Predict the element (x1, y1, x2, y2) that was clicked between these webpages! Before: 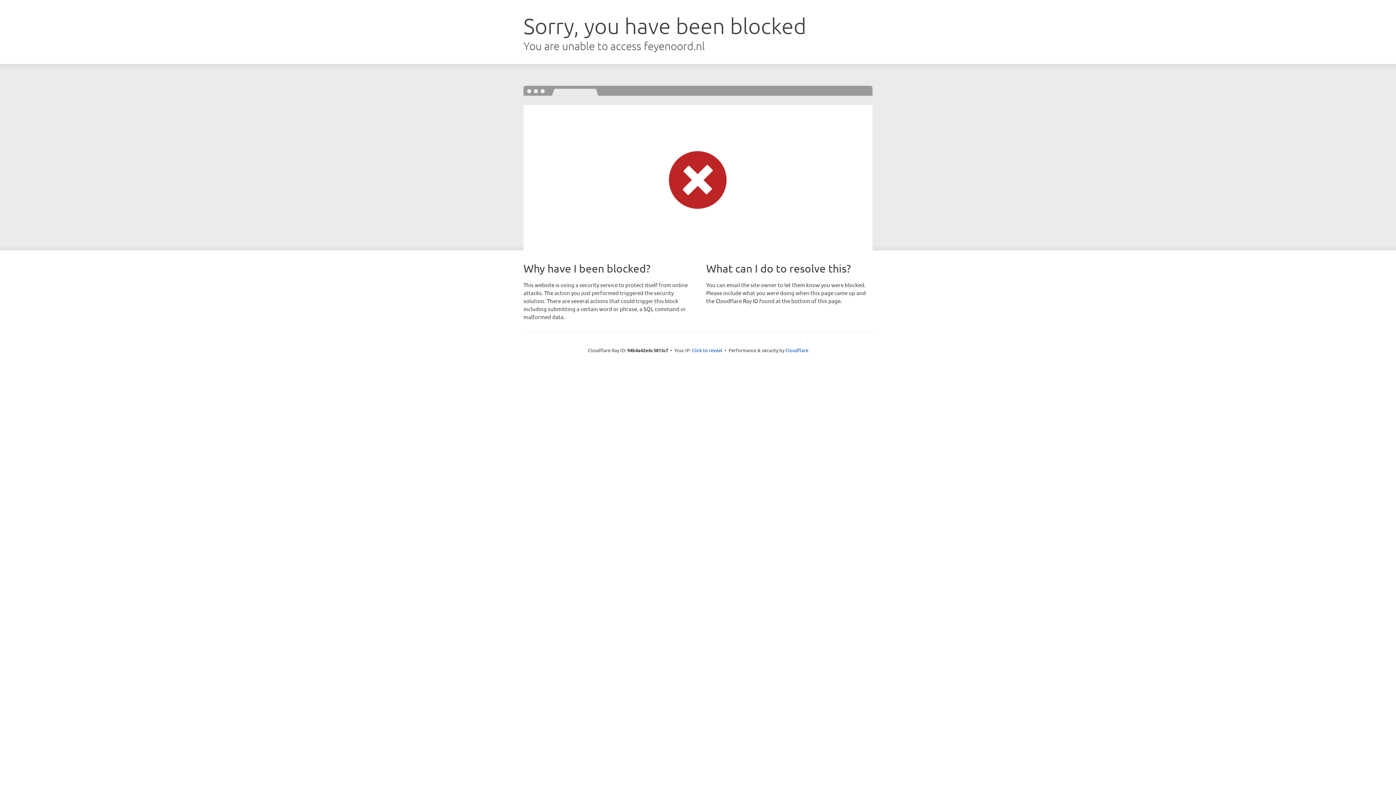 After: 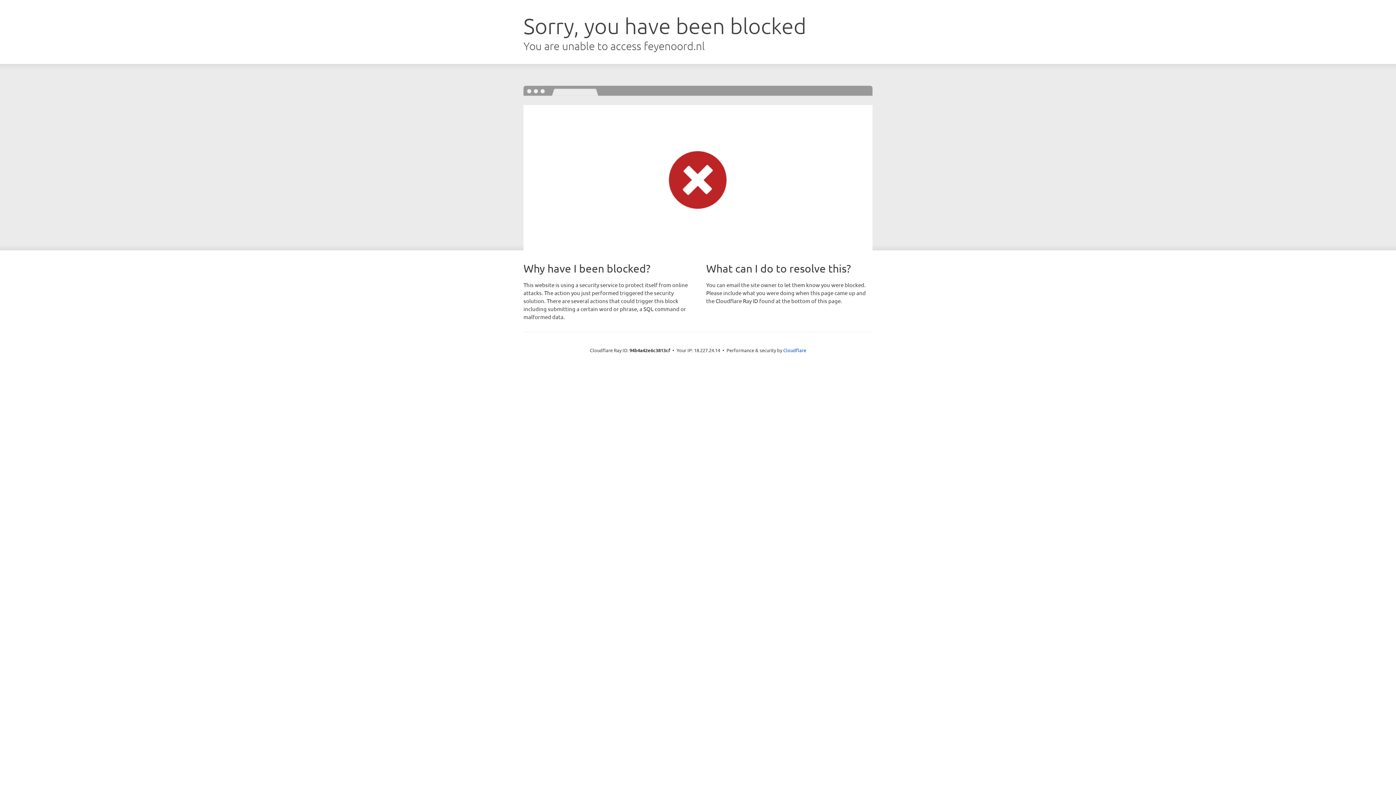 Action: bbox: (692, 346, 722, 353) label: Click to reveal